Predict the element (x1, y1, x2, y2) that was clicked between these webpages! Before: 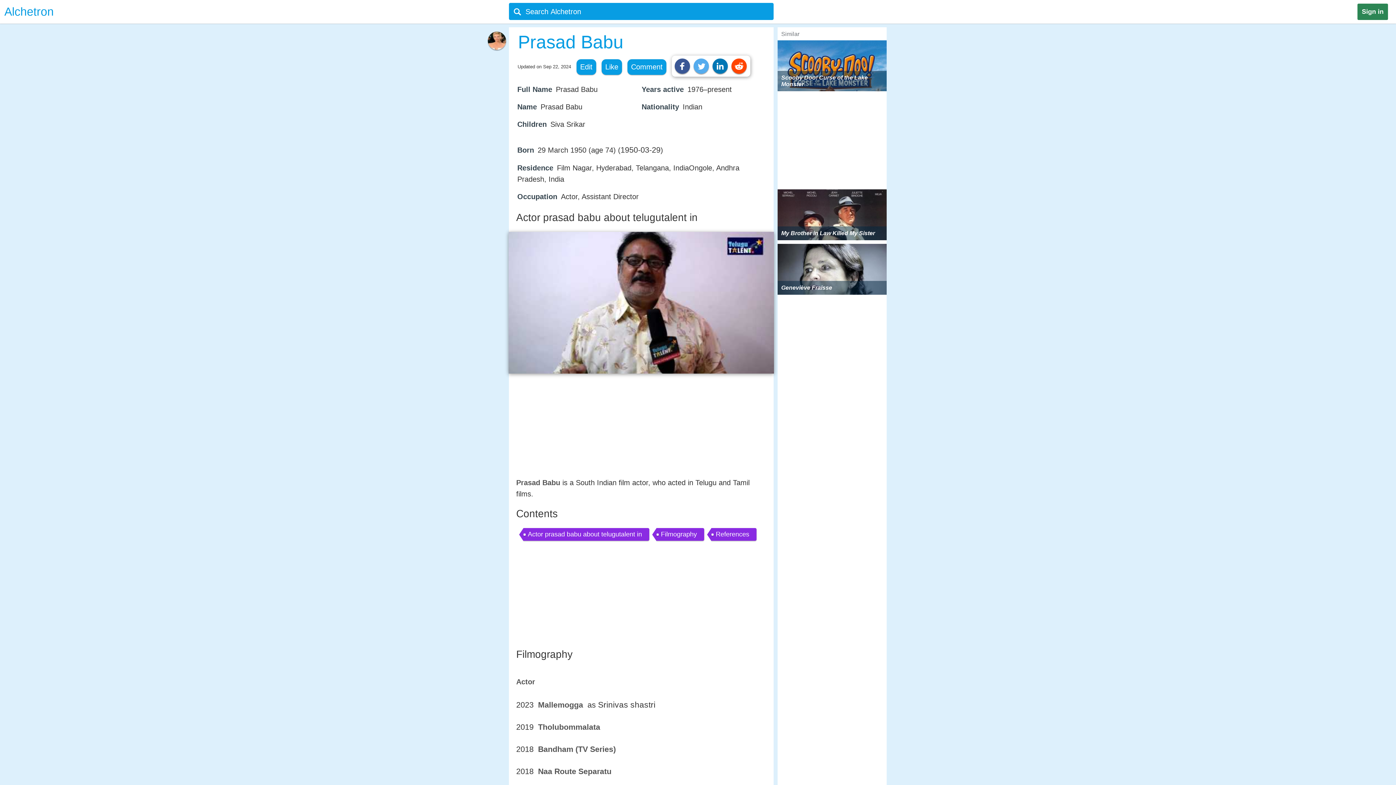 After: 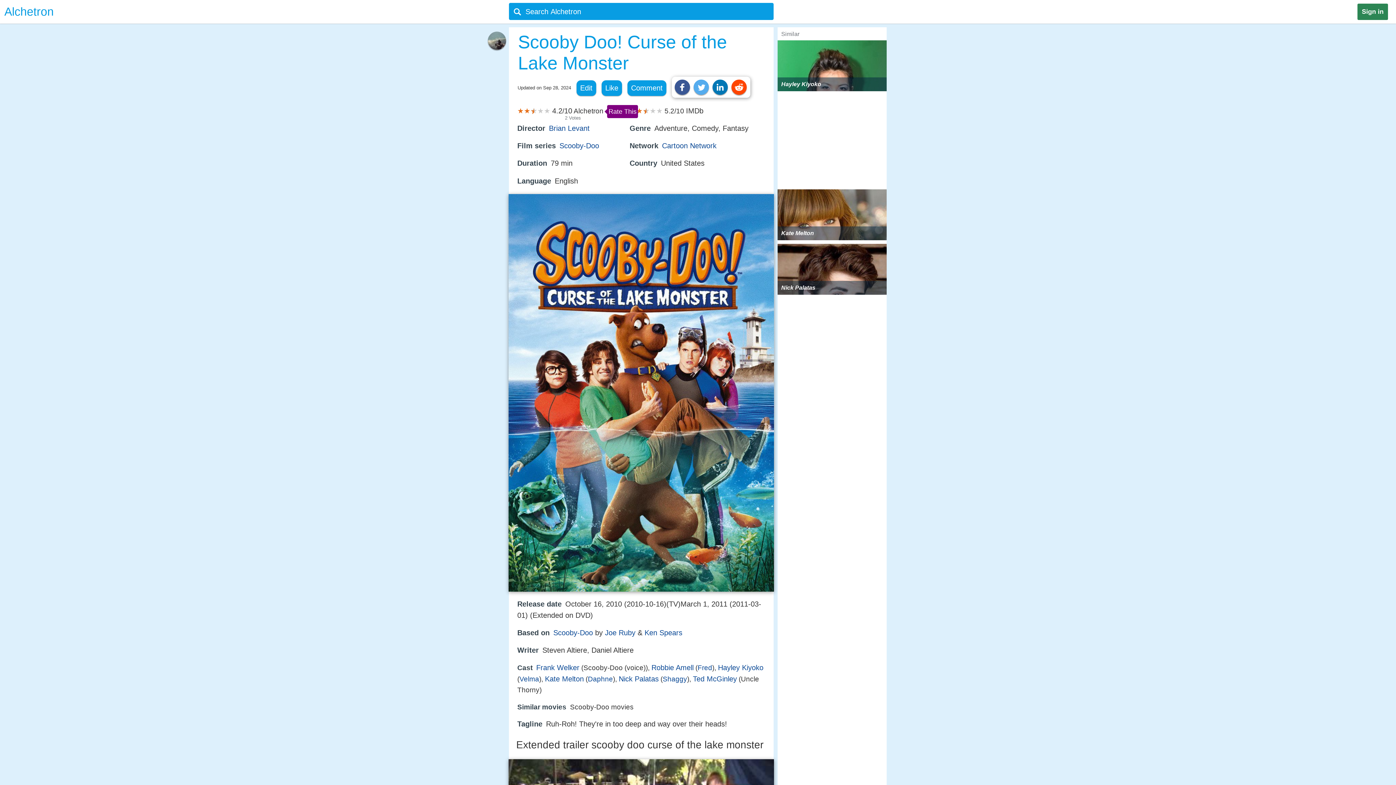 Action: bbox: (777, 40, 886, 91) label: Scooby Doo! Curse of the Lake Monster